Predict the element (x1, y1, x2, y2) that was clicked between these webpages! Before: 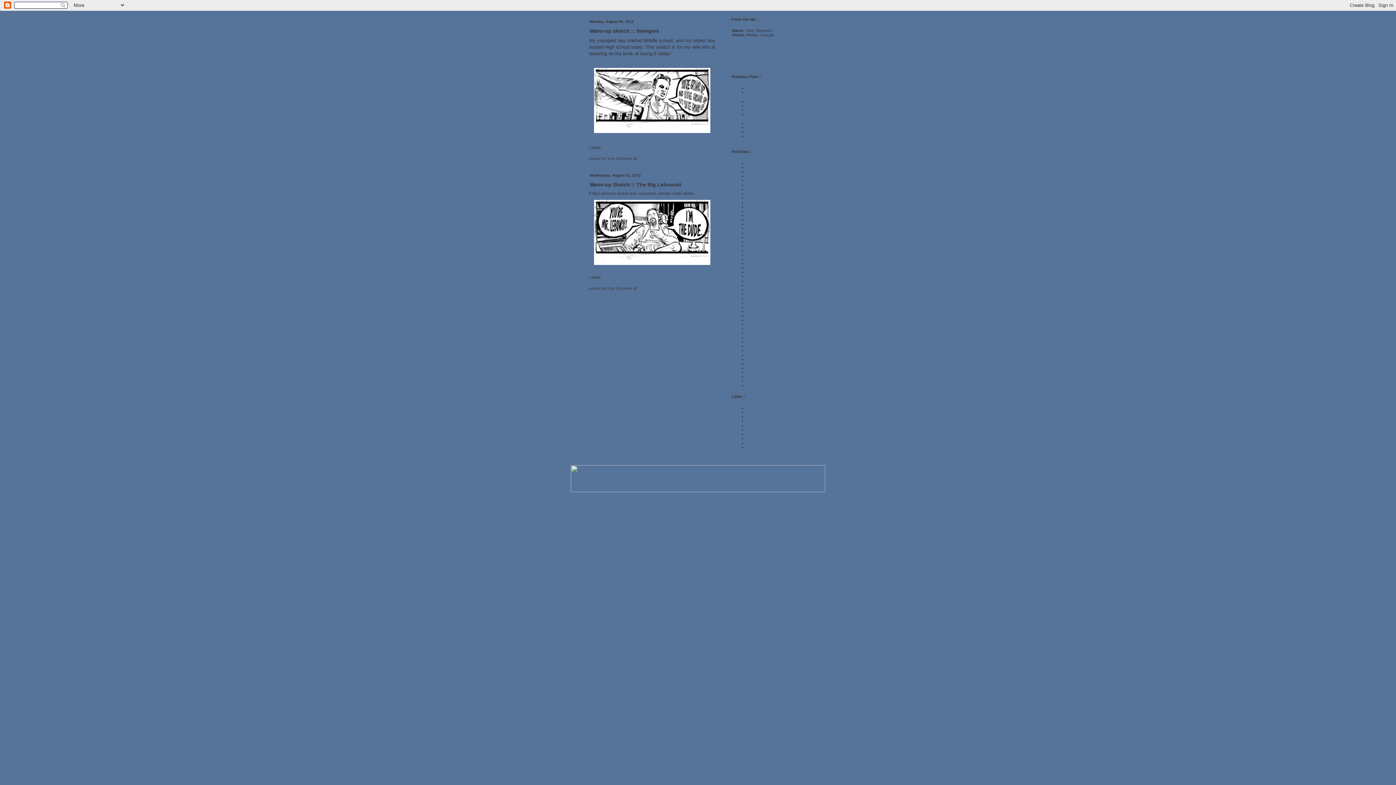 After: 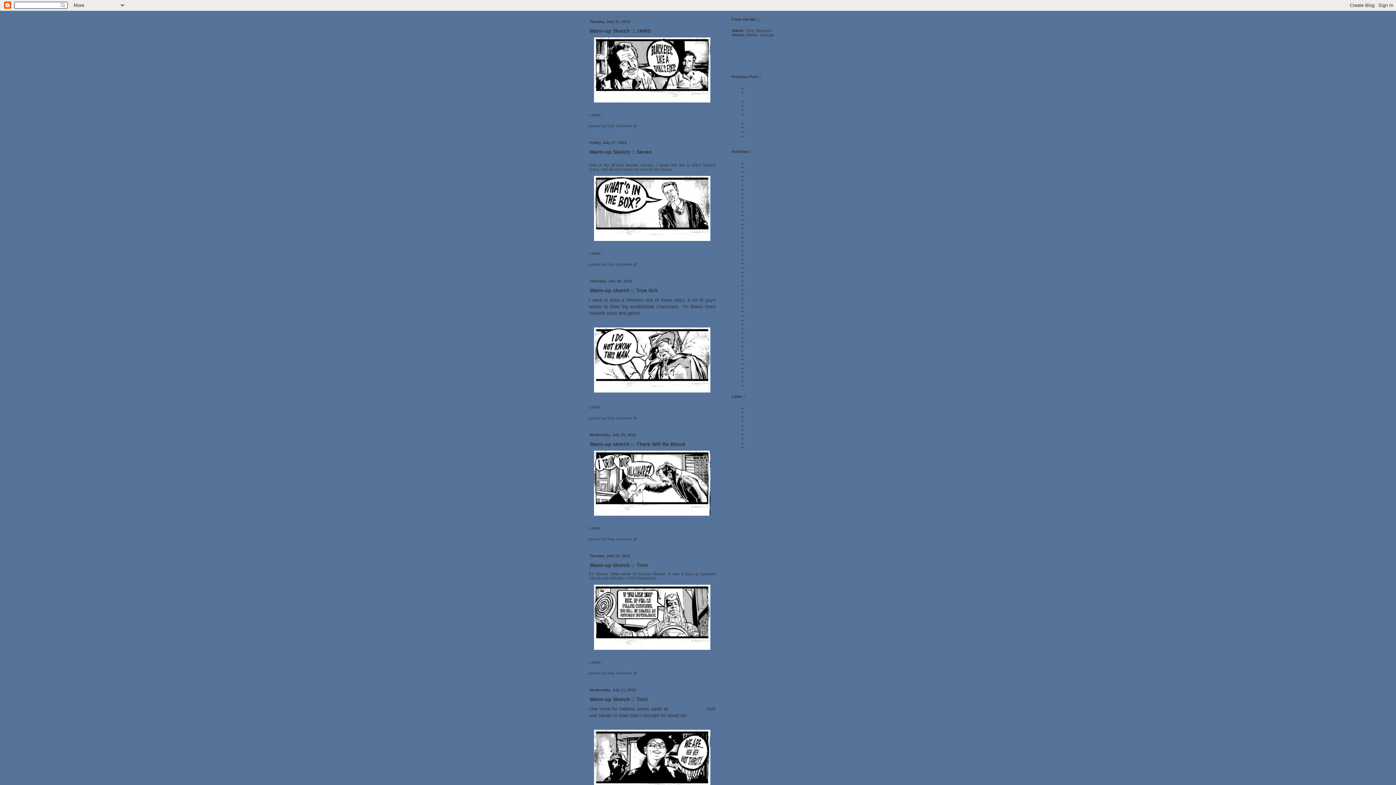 Action: bbox: (746, 378, 764, 383) label: July 2012